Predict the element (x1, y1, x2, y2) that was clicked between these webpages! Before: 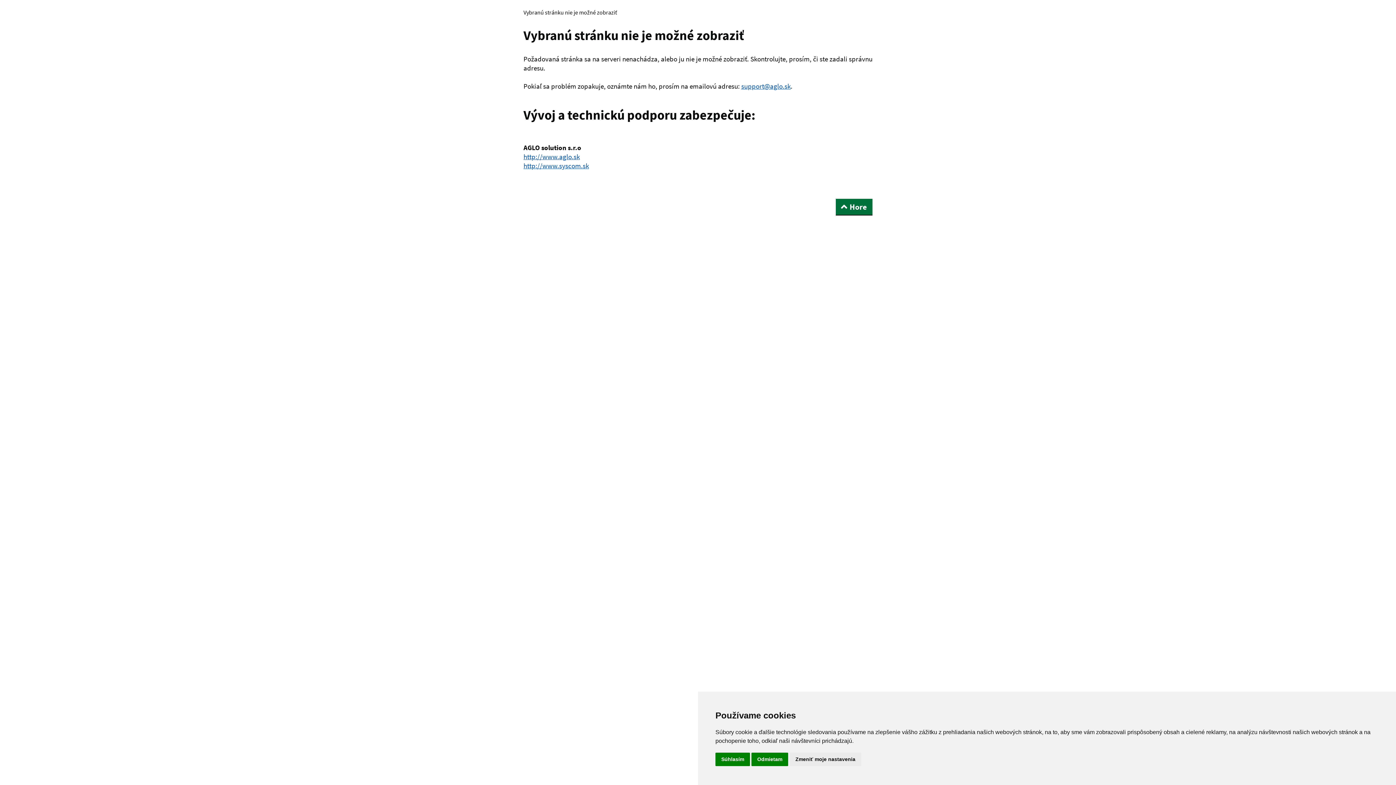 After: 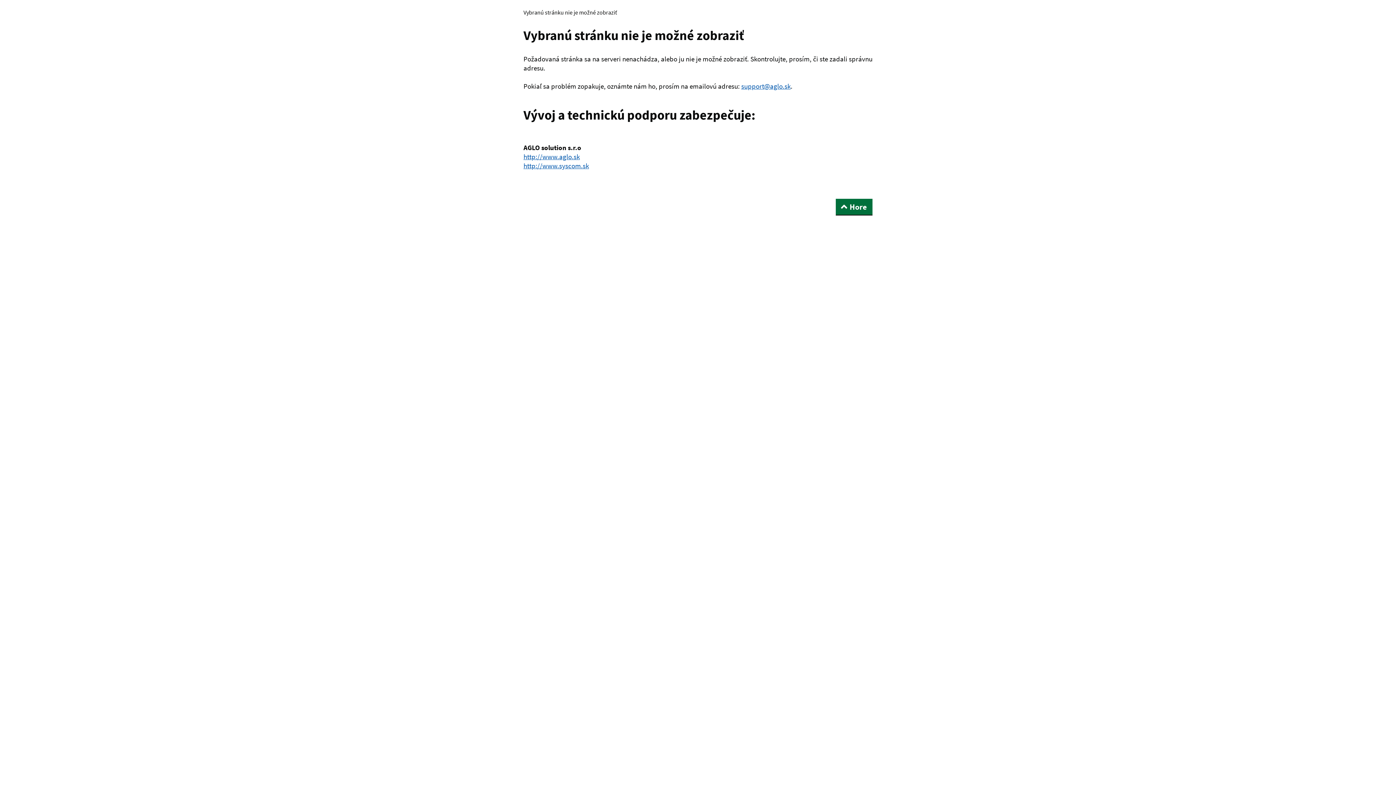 Action: bbox: (751, 753, 788, 766) label: Odmietam